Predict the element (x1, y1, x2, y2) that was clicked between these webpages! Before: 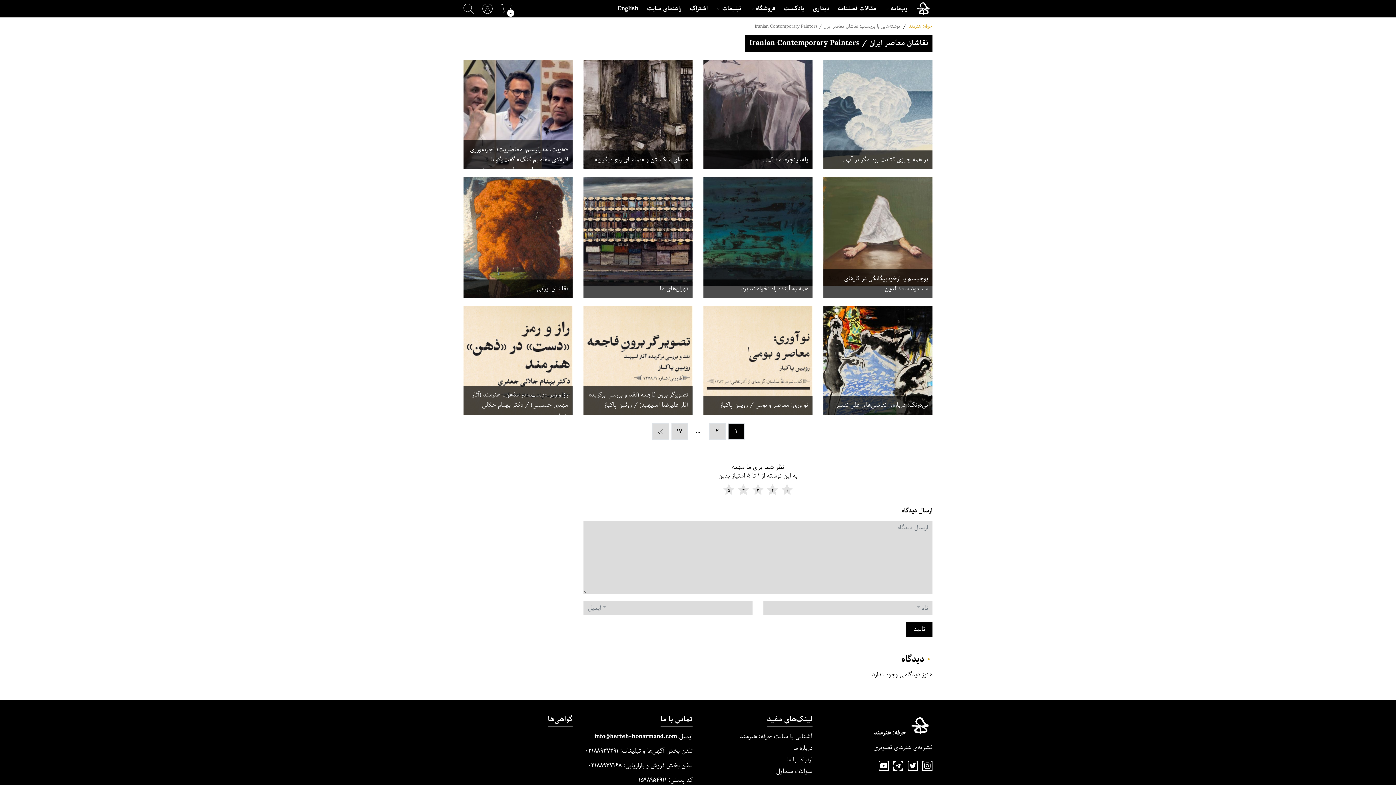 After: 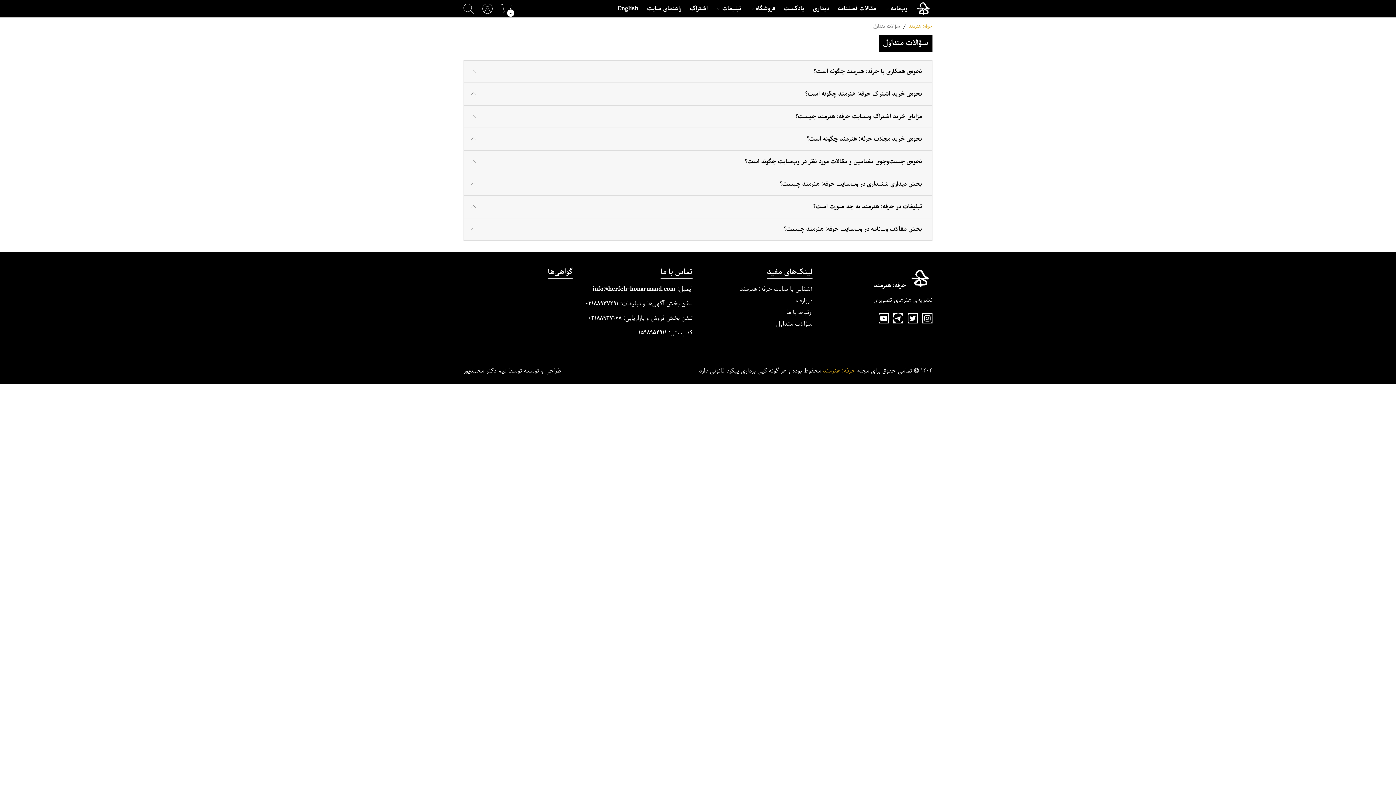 Action: bbox: (776, 767, 812, 776) label: سؤالات متداول